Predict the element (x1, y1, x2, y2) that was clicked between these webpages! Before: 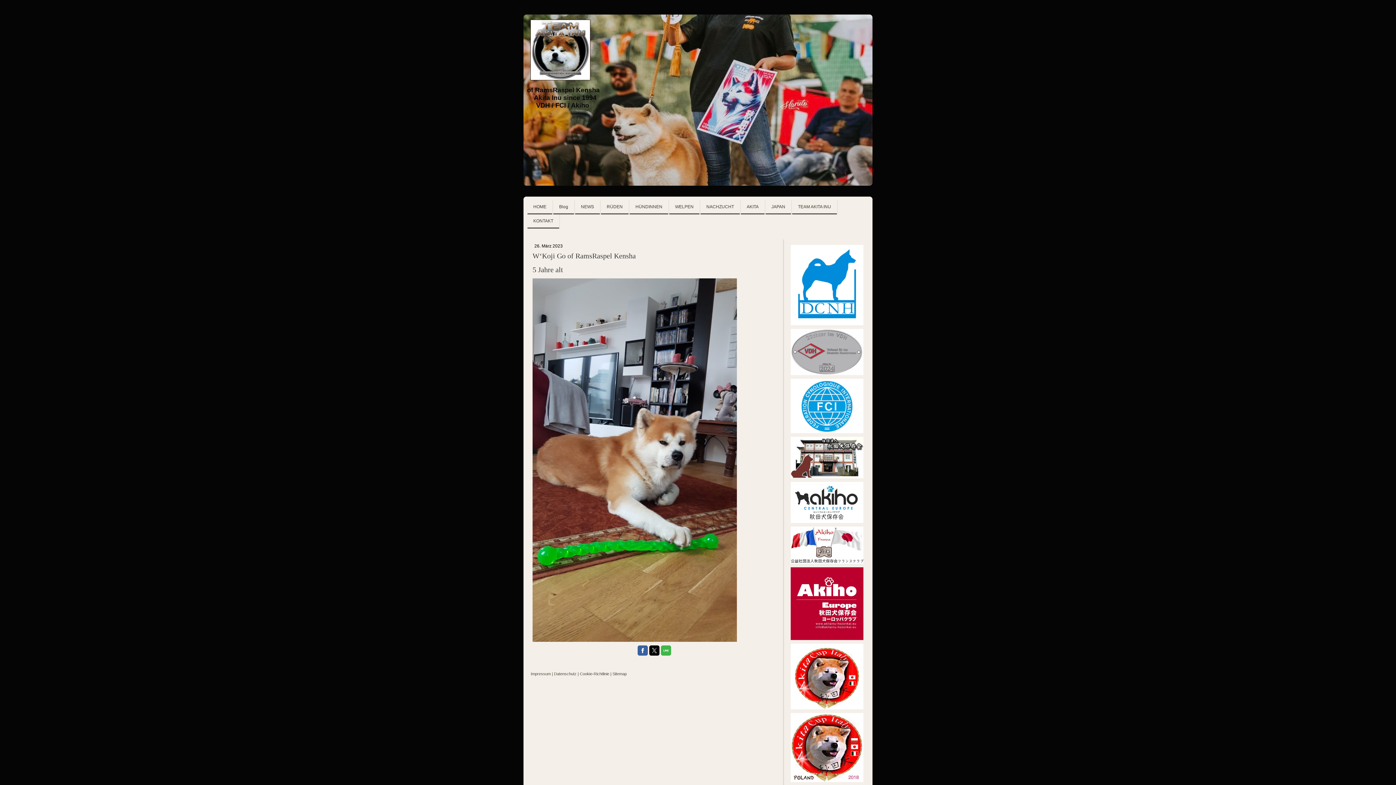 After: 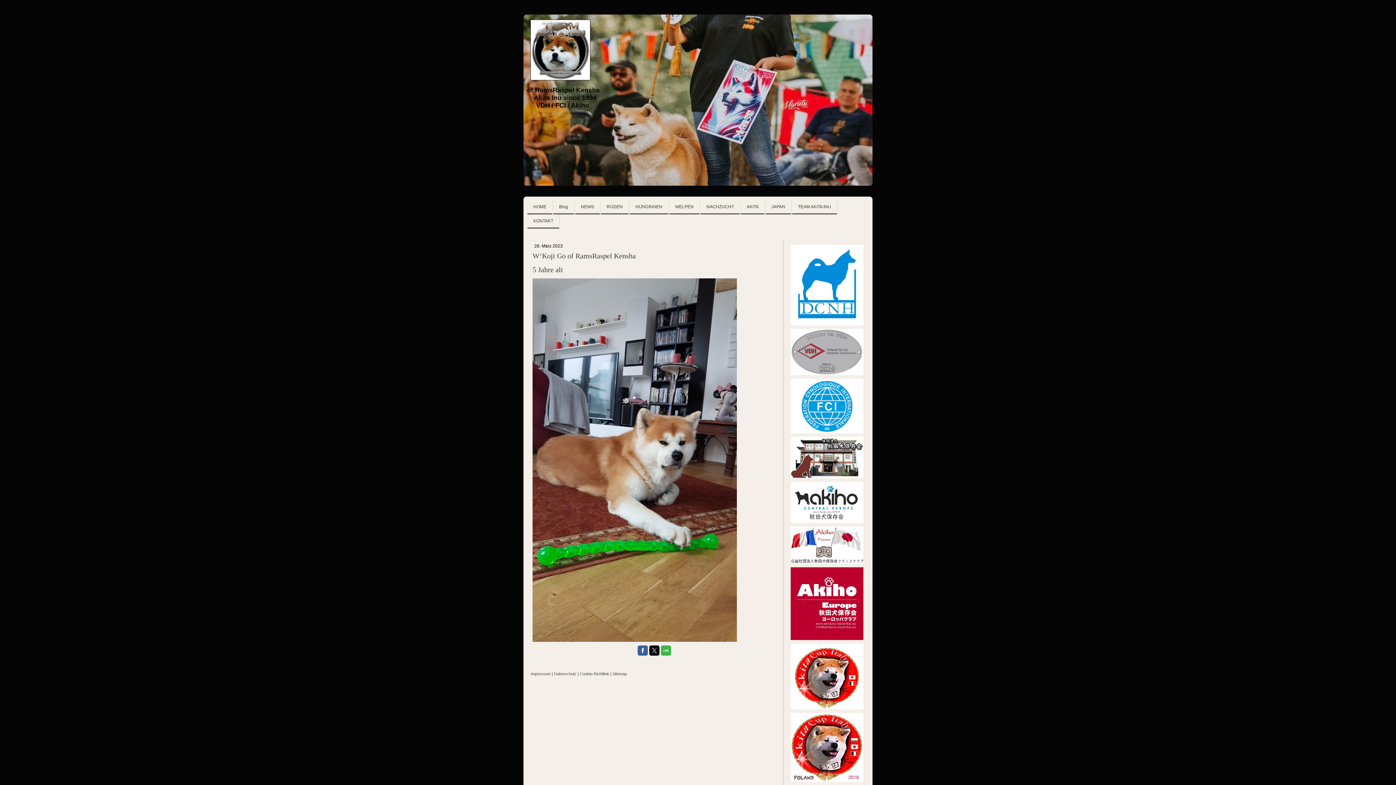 Action: bbox: (790, 245, 863, 250)